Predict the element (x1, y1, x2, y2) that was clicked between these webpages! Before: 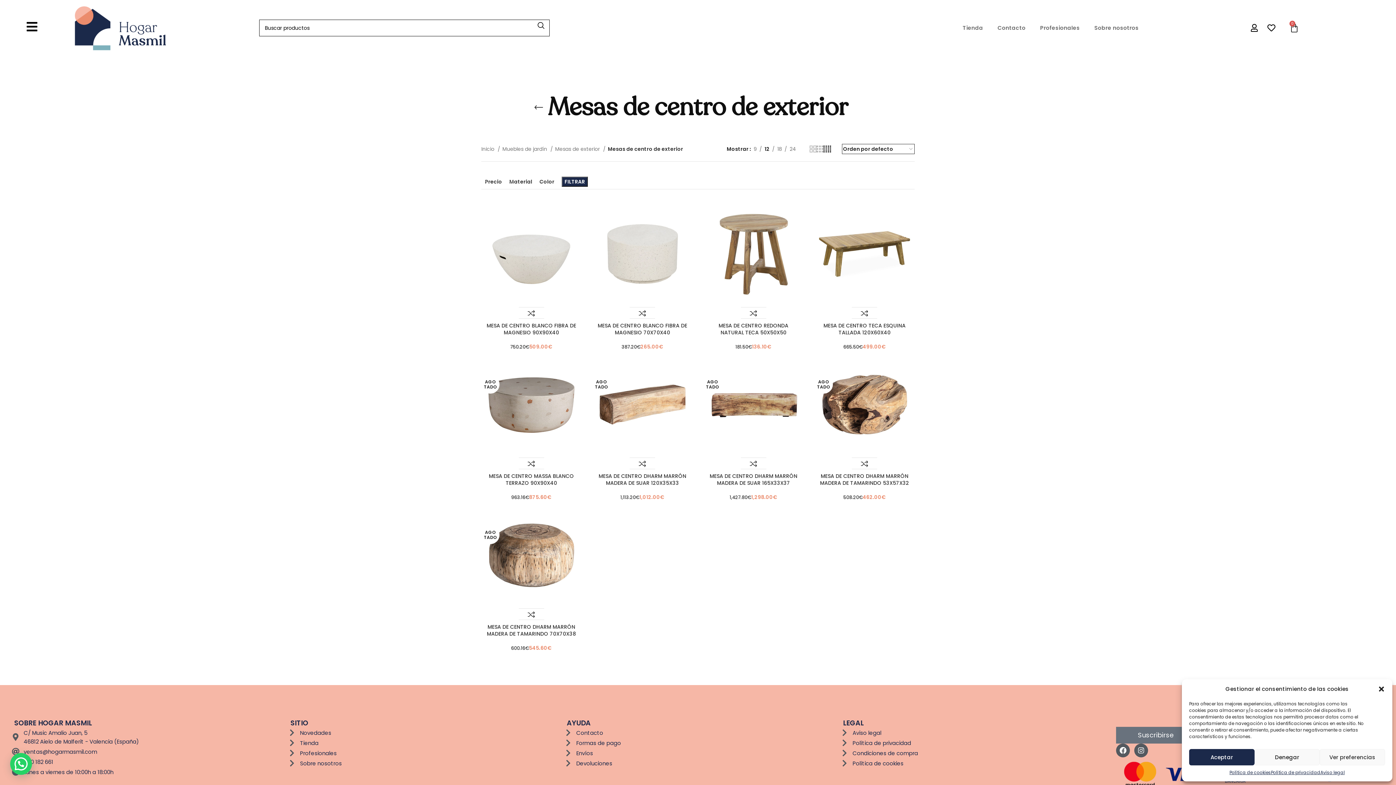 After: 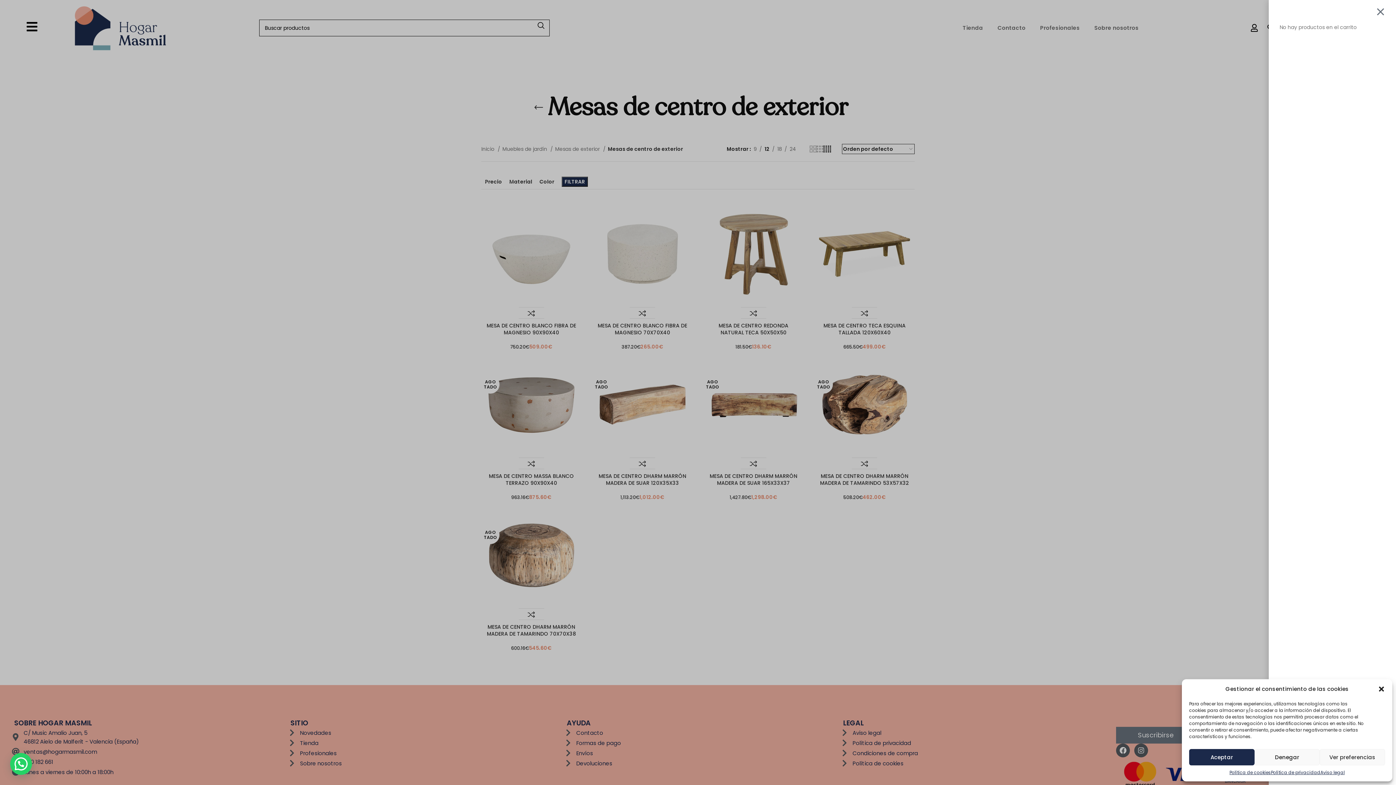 Action: bbox: (1281, 18, 1308, 37) label: 0
Cart